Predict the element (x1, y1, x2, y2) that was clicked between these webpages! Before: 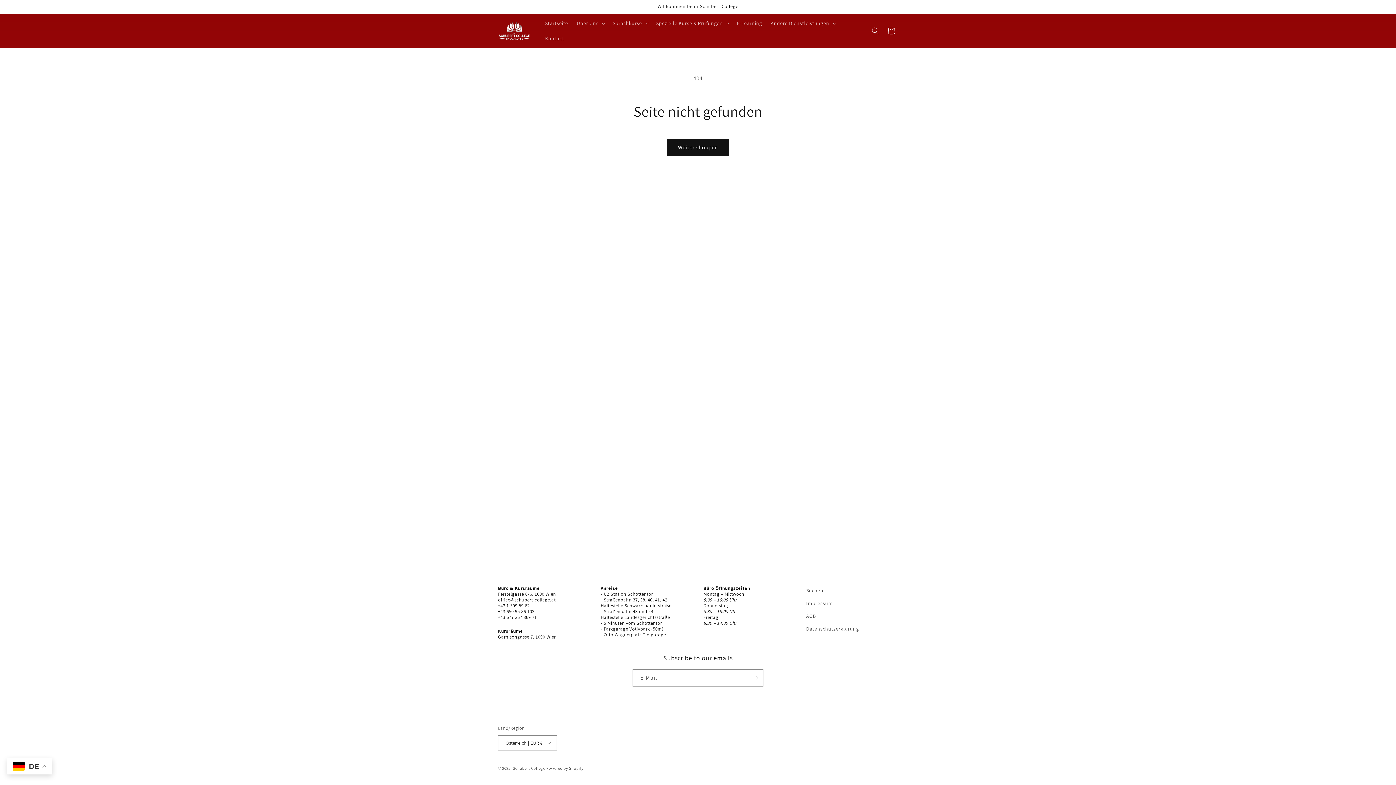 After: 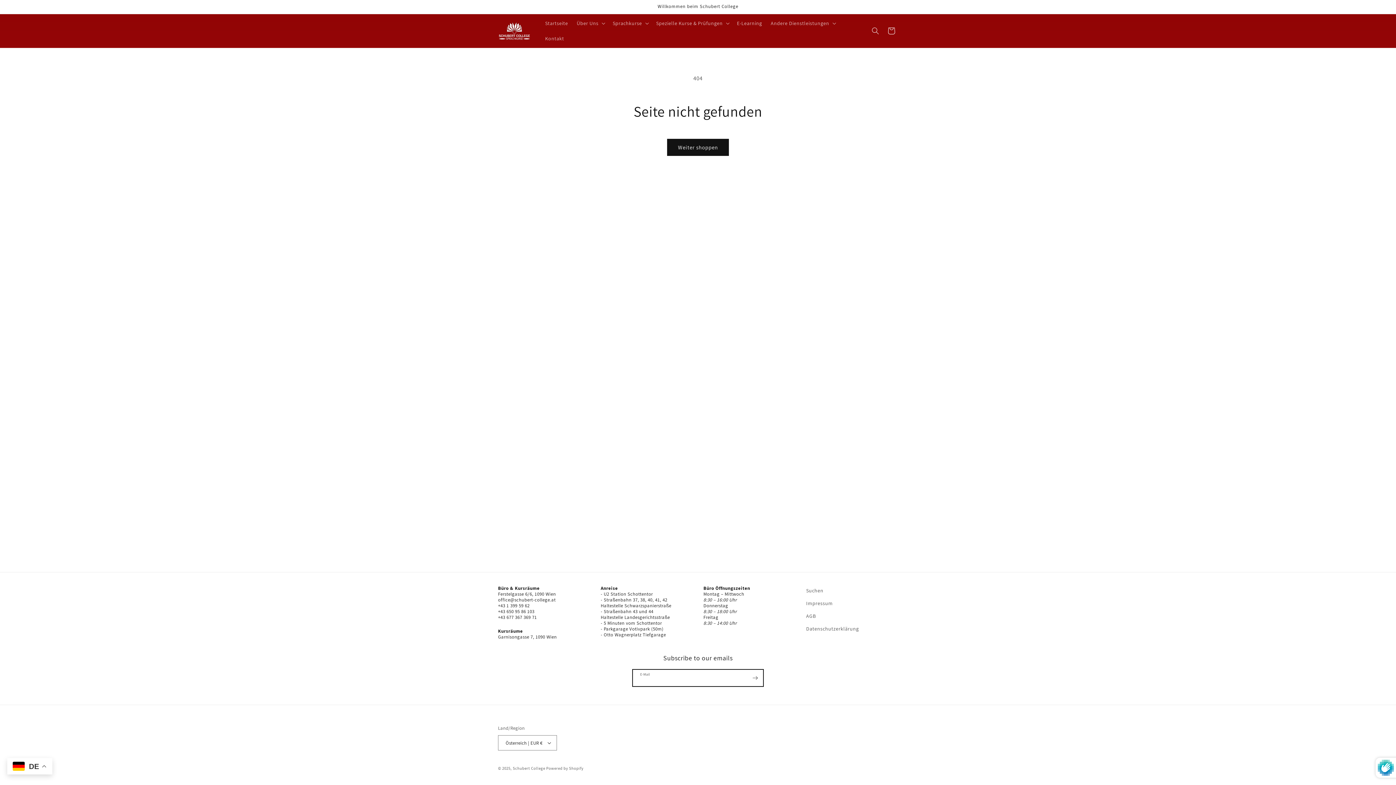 Action: bbox: (747, 669, 763, 686) label: Abonnieren